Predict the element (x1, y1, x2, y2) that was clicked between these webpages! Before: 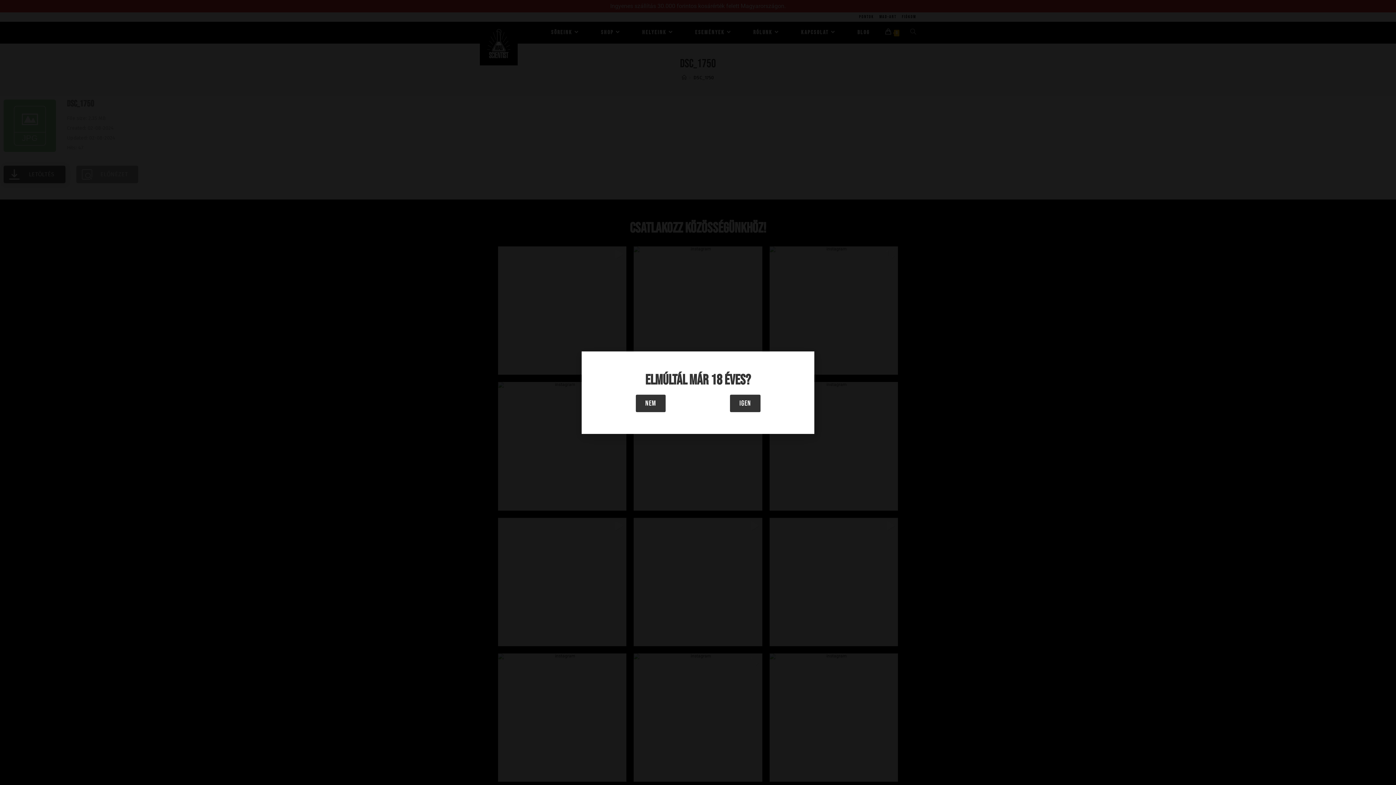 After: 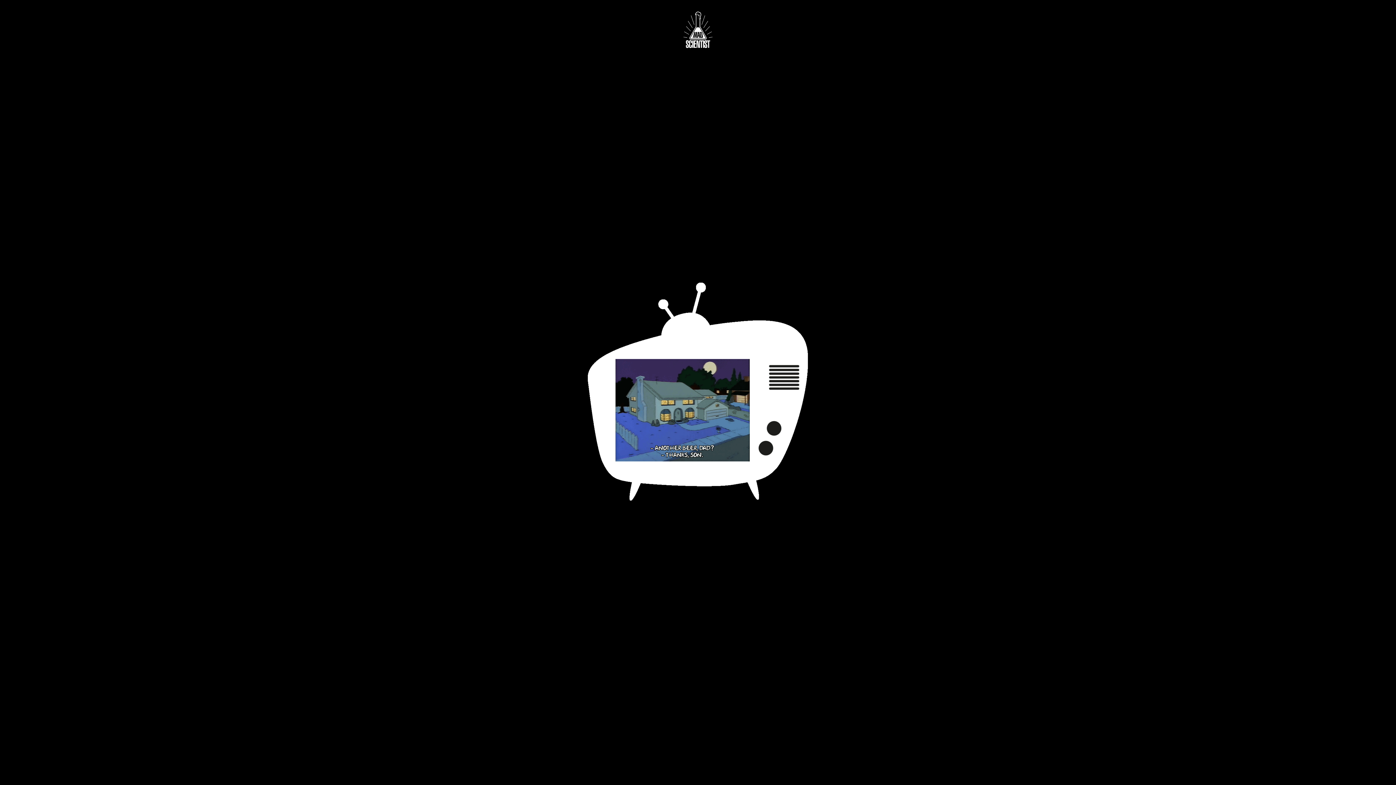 Action: label: Nem bbox: (636, 394, 665, 412)